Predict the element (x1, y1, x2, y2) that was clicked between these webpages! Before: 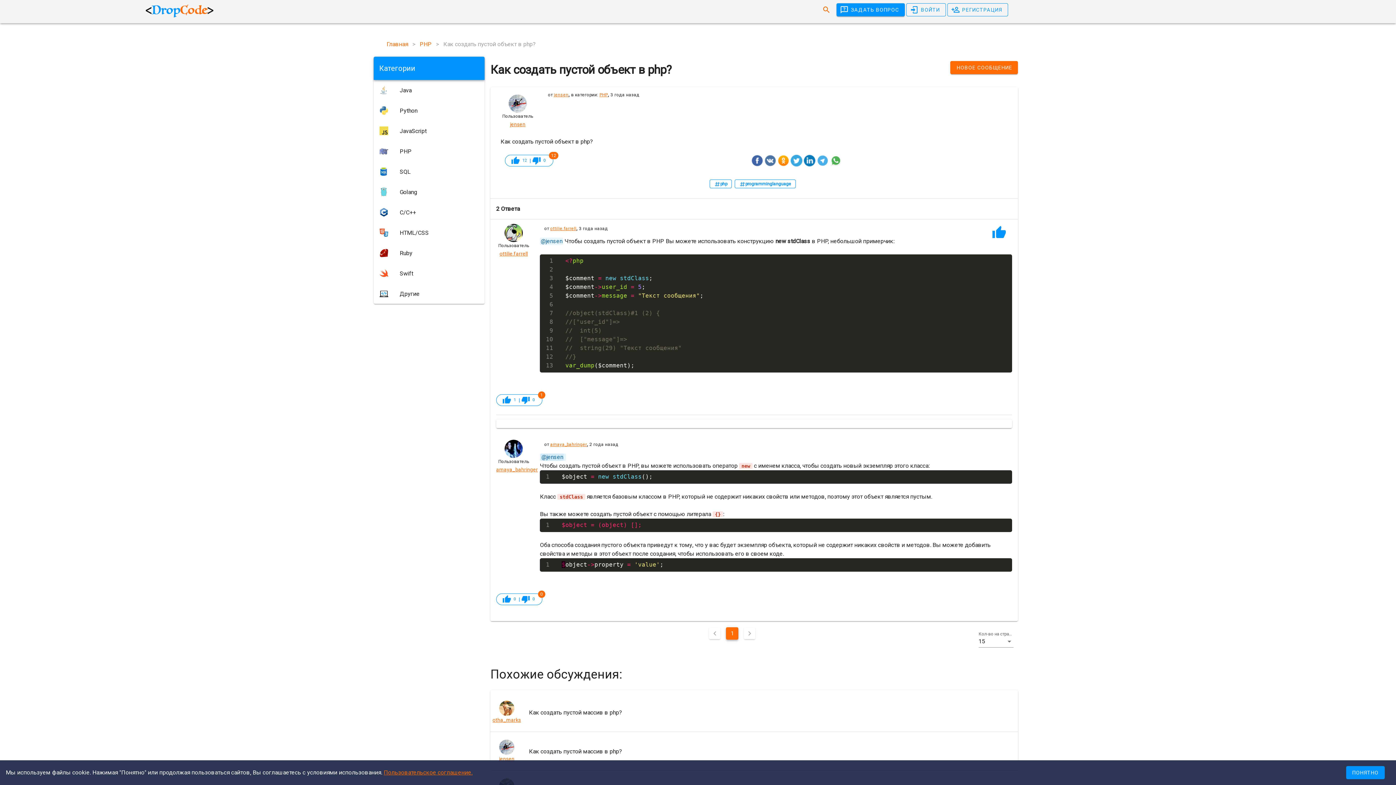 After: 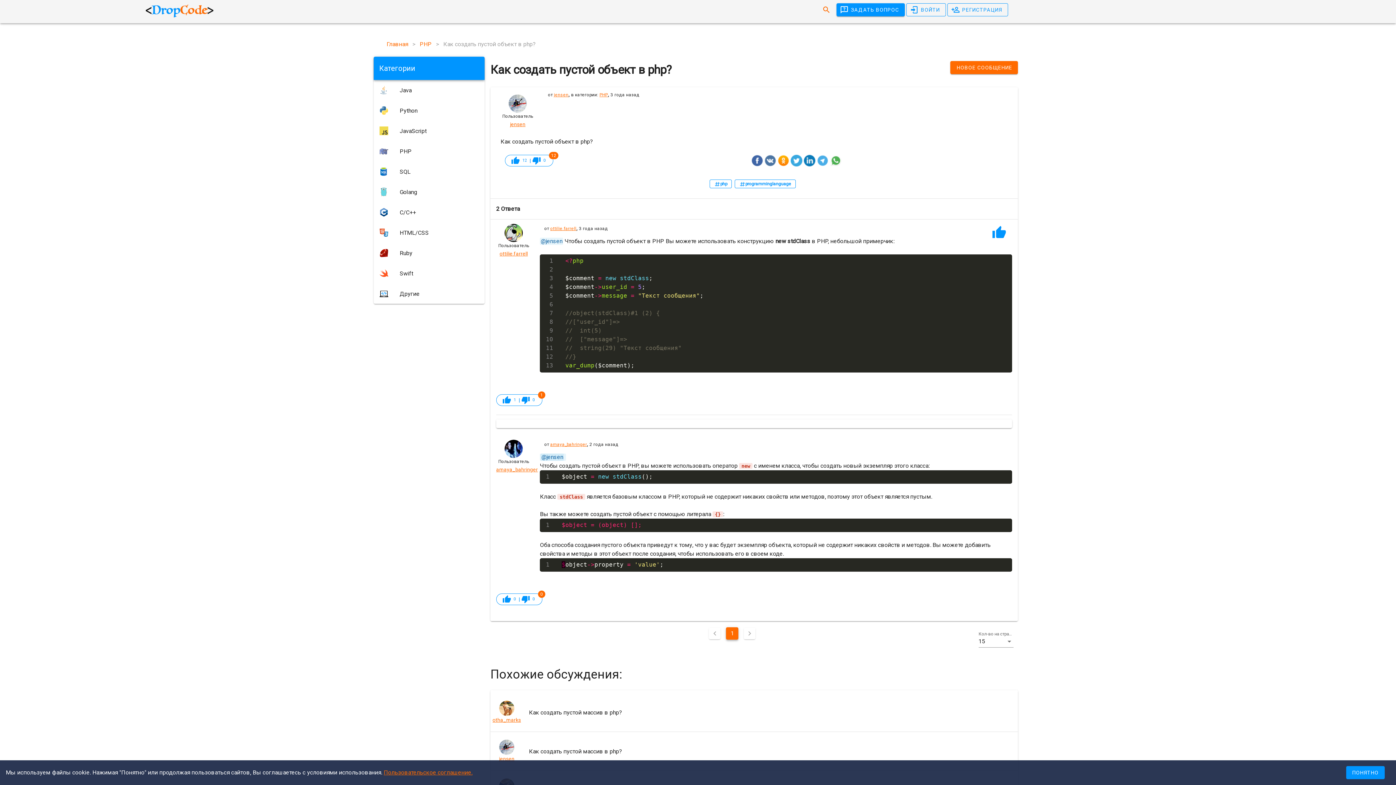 Action: bbox: (817, 154, 828, 166)